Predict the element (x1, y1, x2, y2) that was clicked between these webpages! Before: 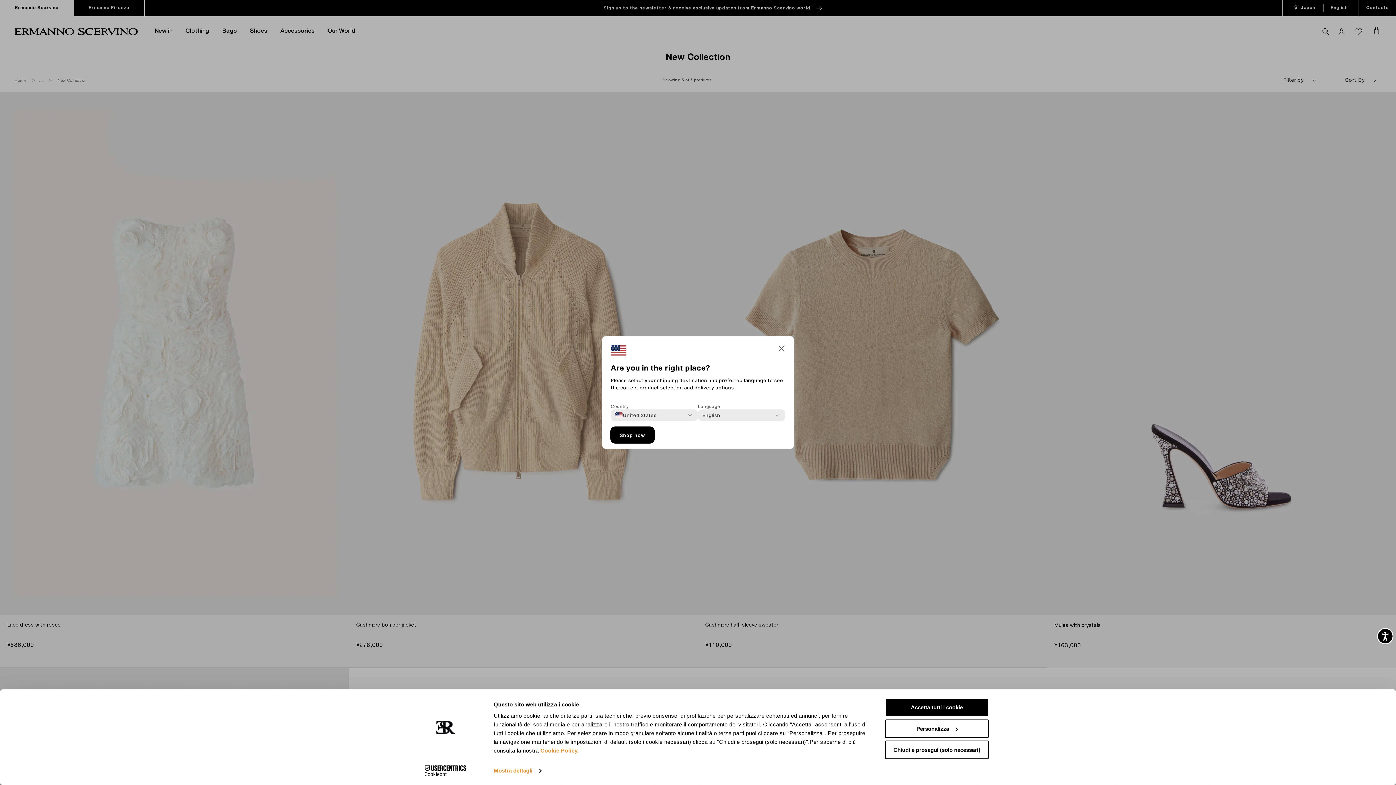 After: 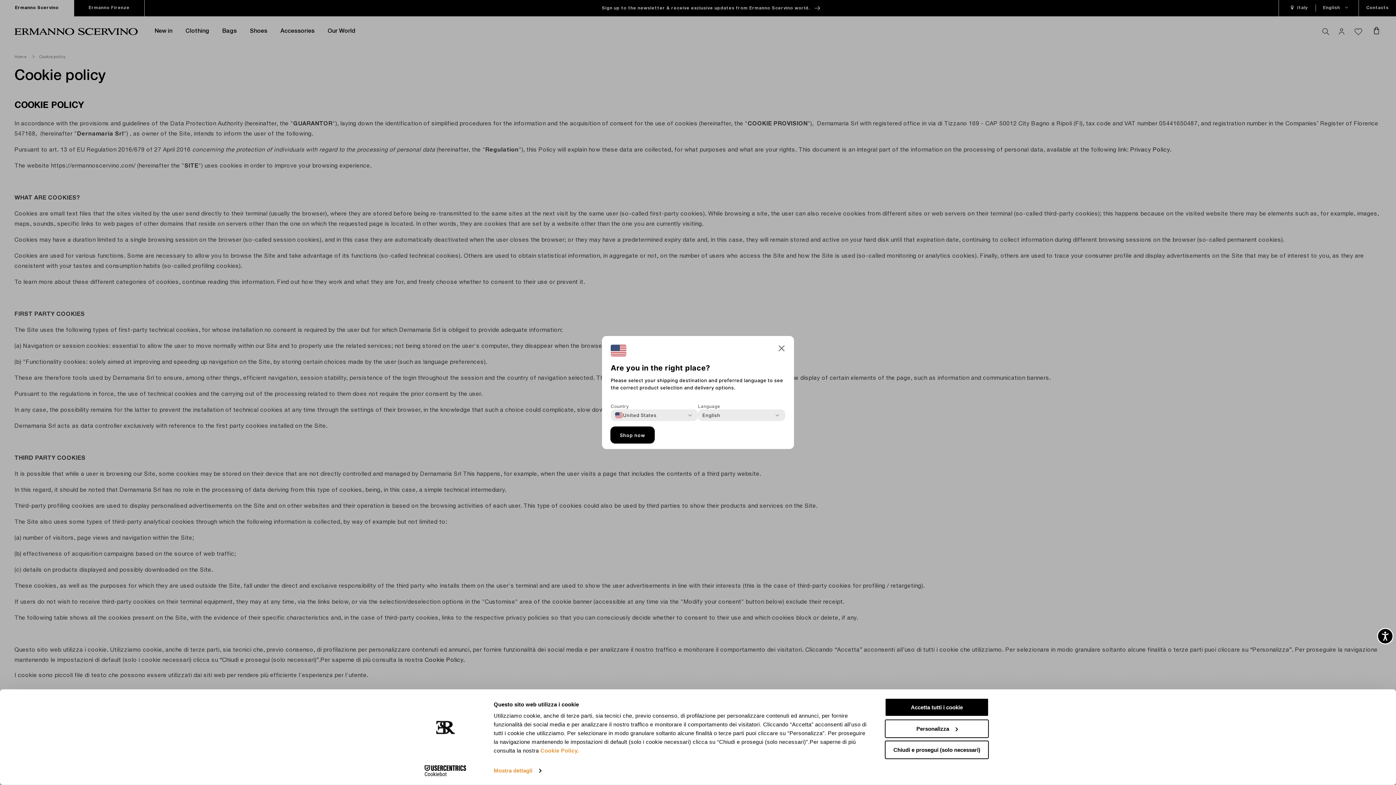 Action: label: Cookie Policy. bbox: (540, 747, 579, 754)